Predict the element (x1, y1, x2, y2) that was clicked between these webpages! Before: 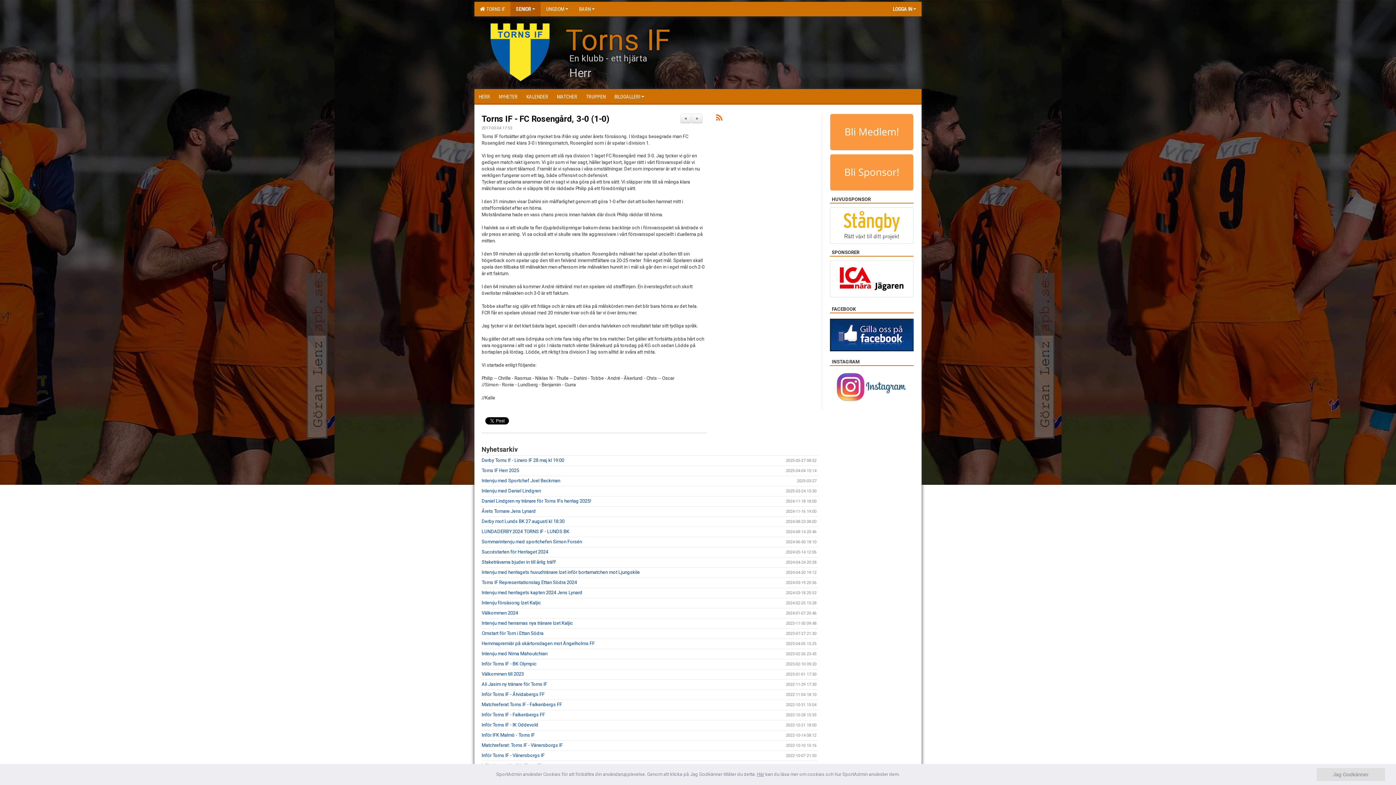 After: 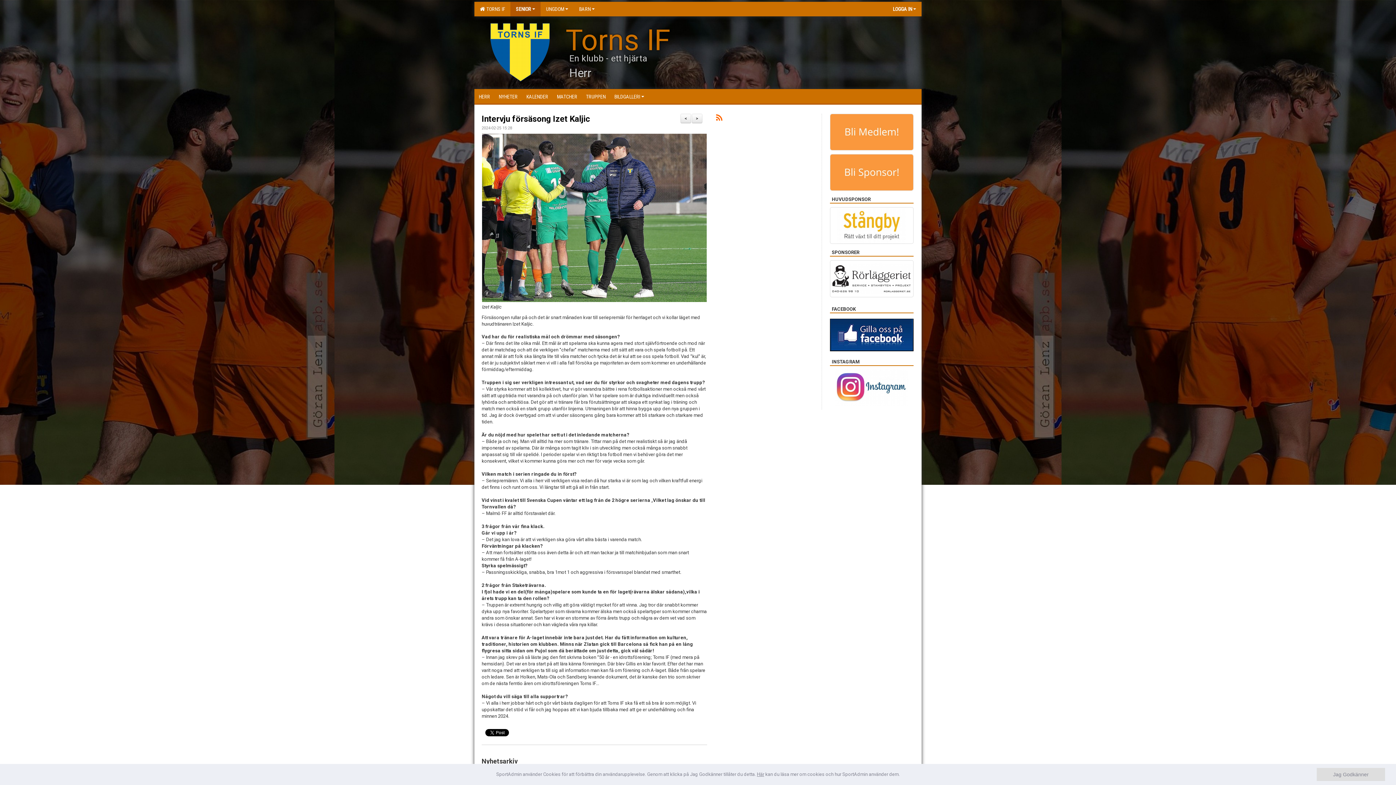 Action: label: Intervju försäsong Izet Kaljic bbox: (481, 600, 541, 605)